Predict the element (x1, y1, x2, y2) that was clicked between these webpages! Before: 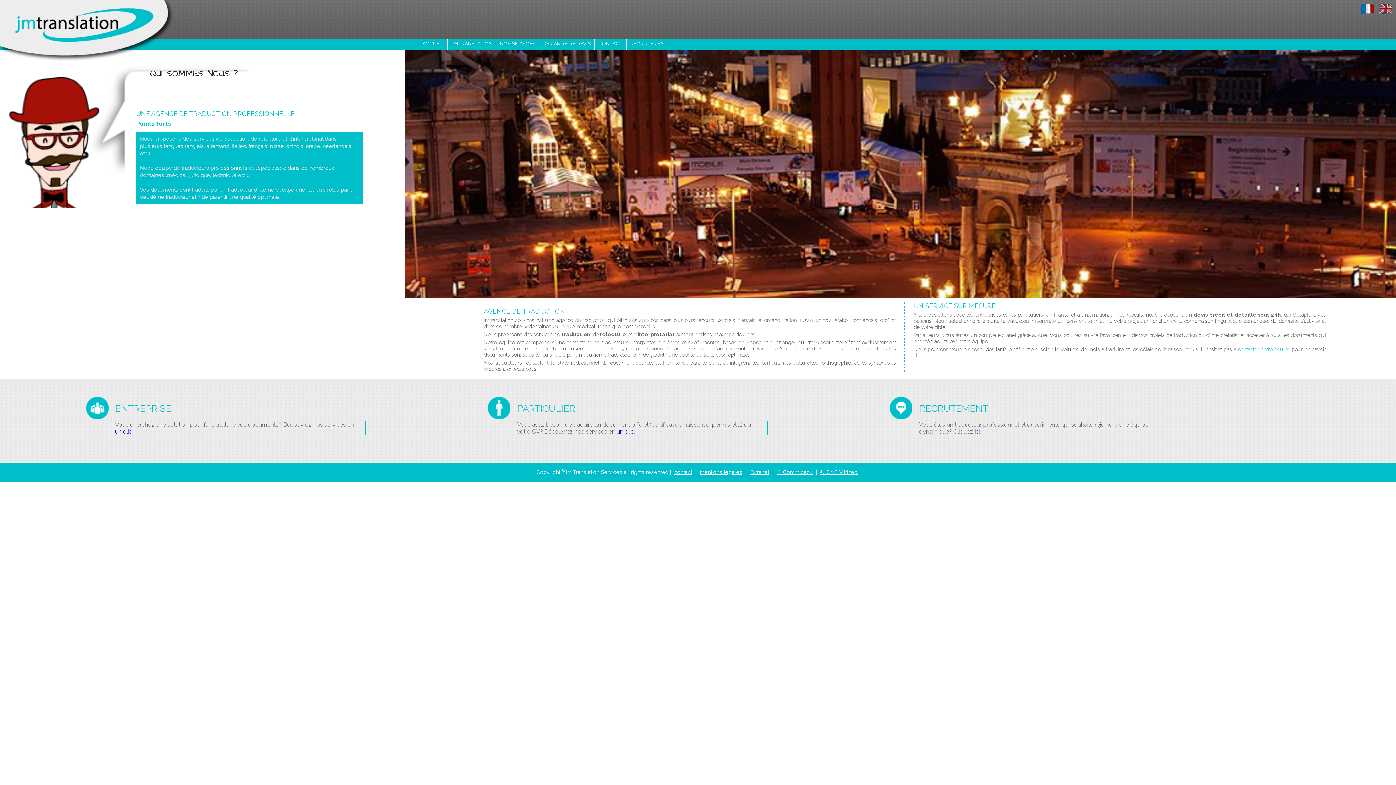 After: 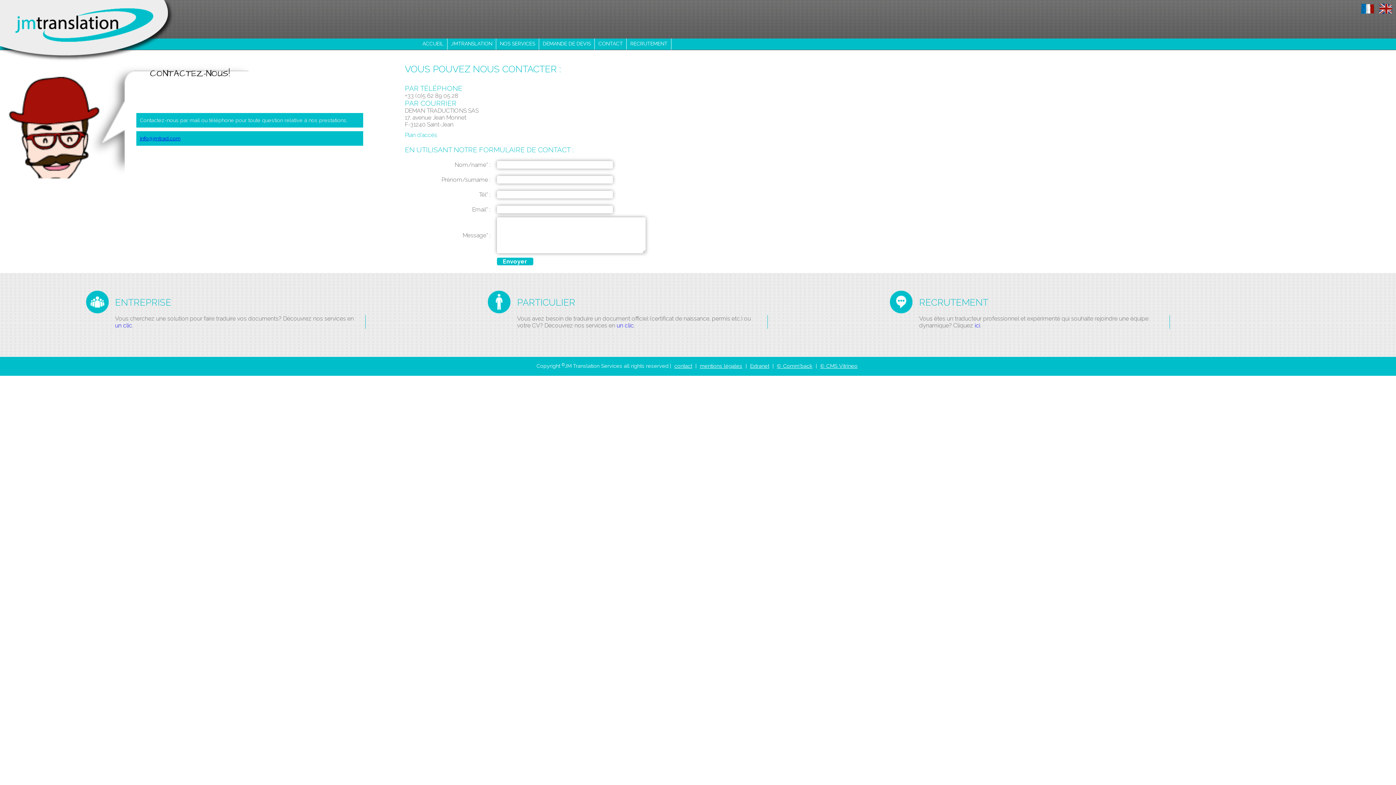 Action: label: CONTACT bbox: (594, 38, 626, 49)